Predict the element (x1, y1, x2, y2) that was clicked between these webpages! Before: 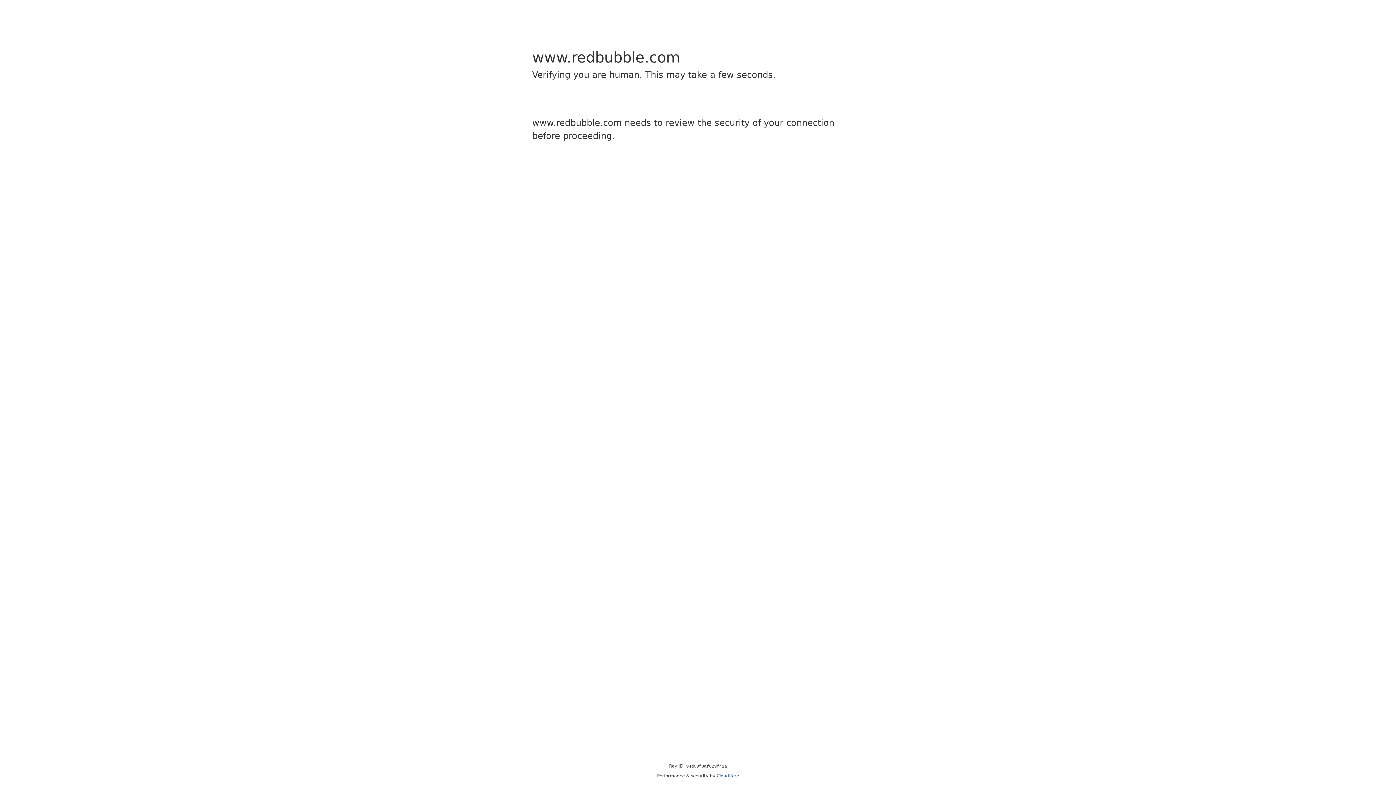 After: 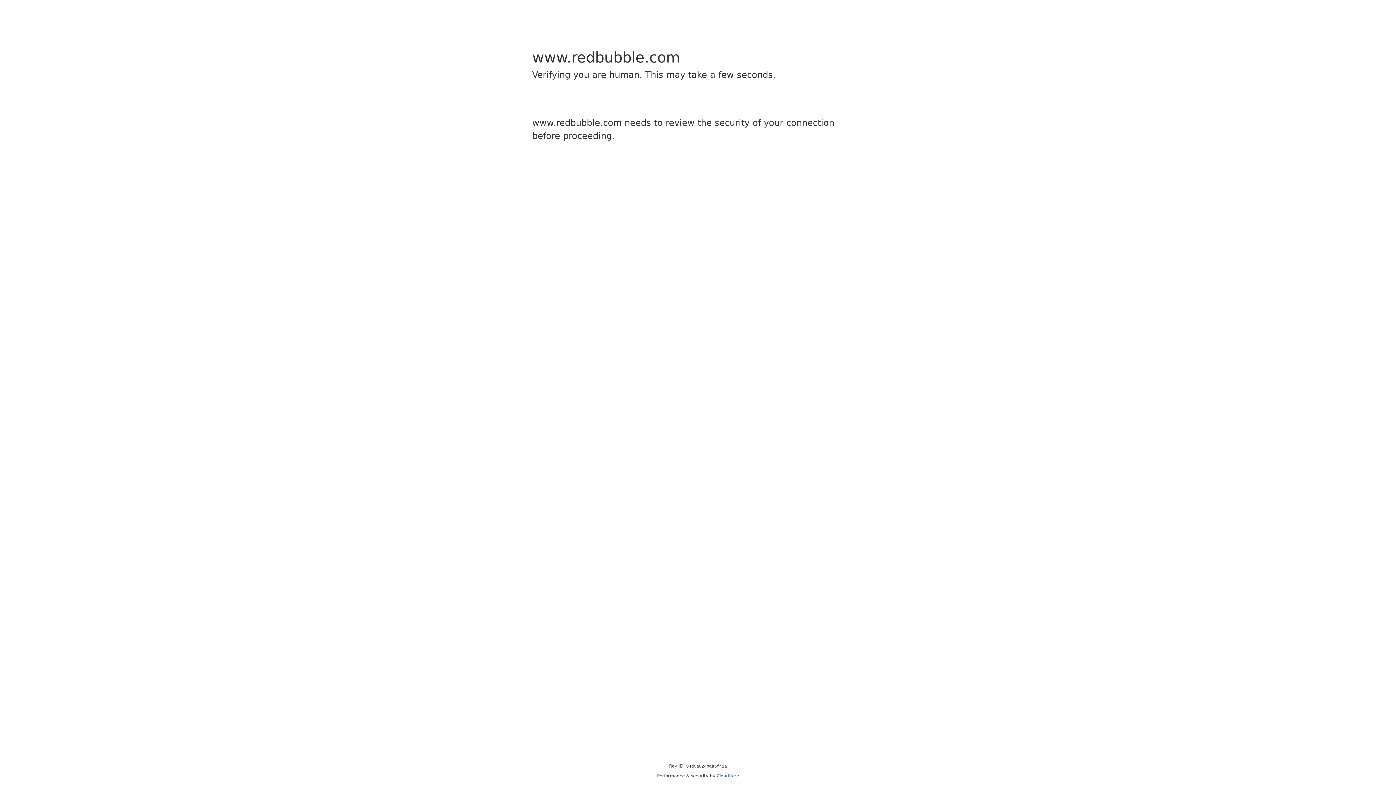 Action: label: Cloudflare bbox: (716, 773, 739, 778)